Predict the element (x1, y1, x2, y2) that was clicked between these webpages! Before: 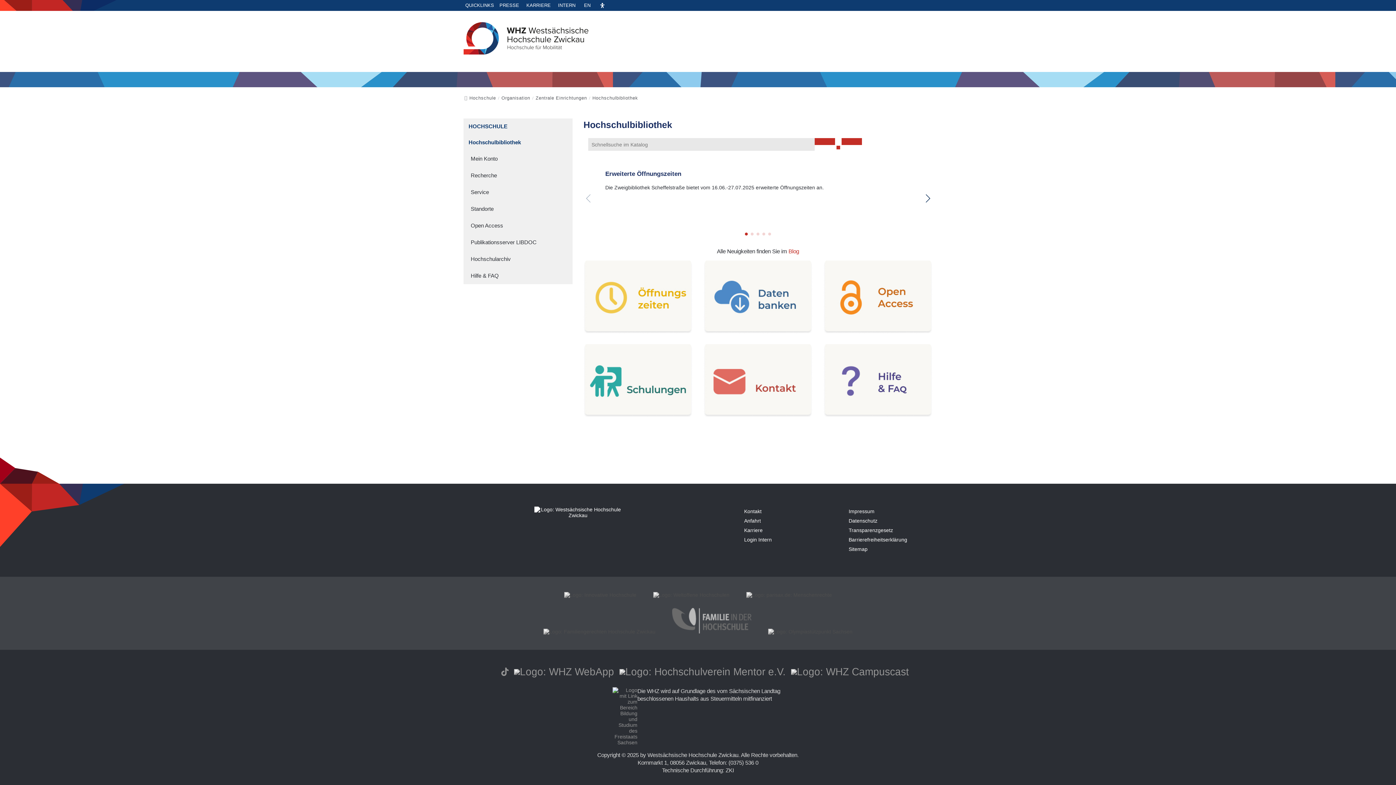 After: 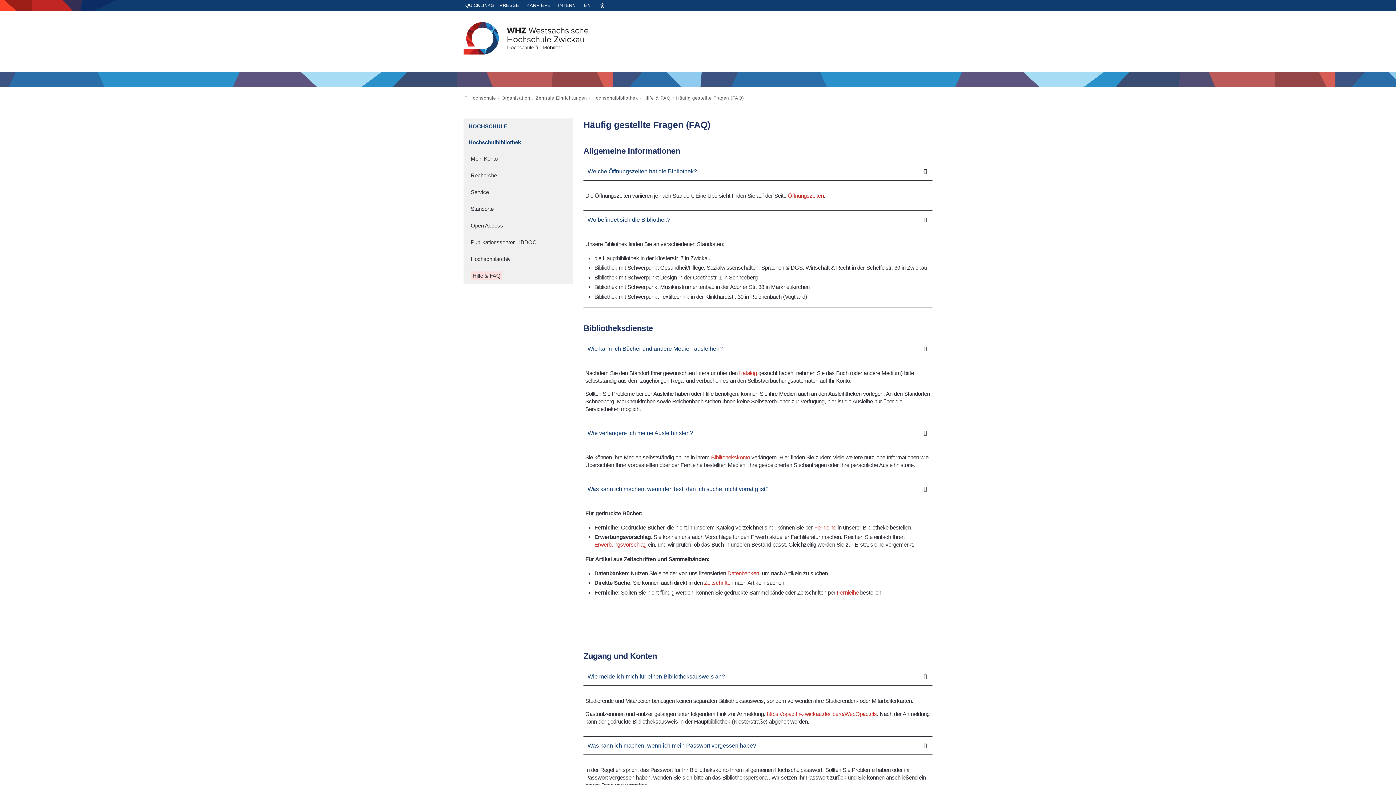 Action: bbox: (463, 267, 572, 284) label: Hilfe & FAQ